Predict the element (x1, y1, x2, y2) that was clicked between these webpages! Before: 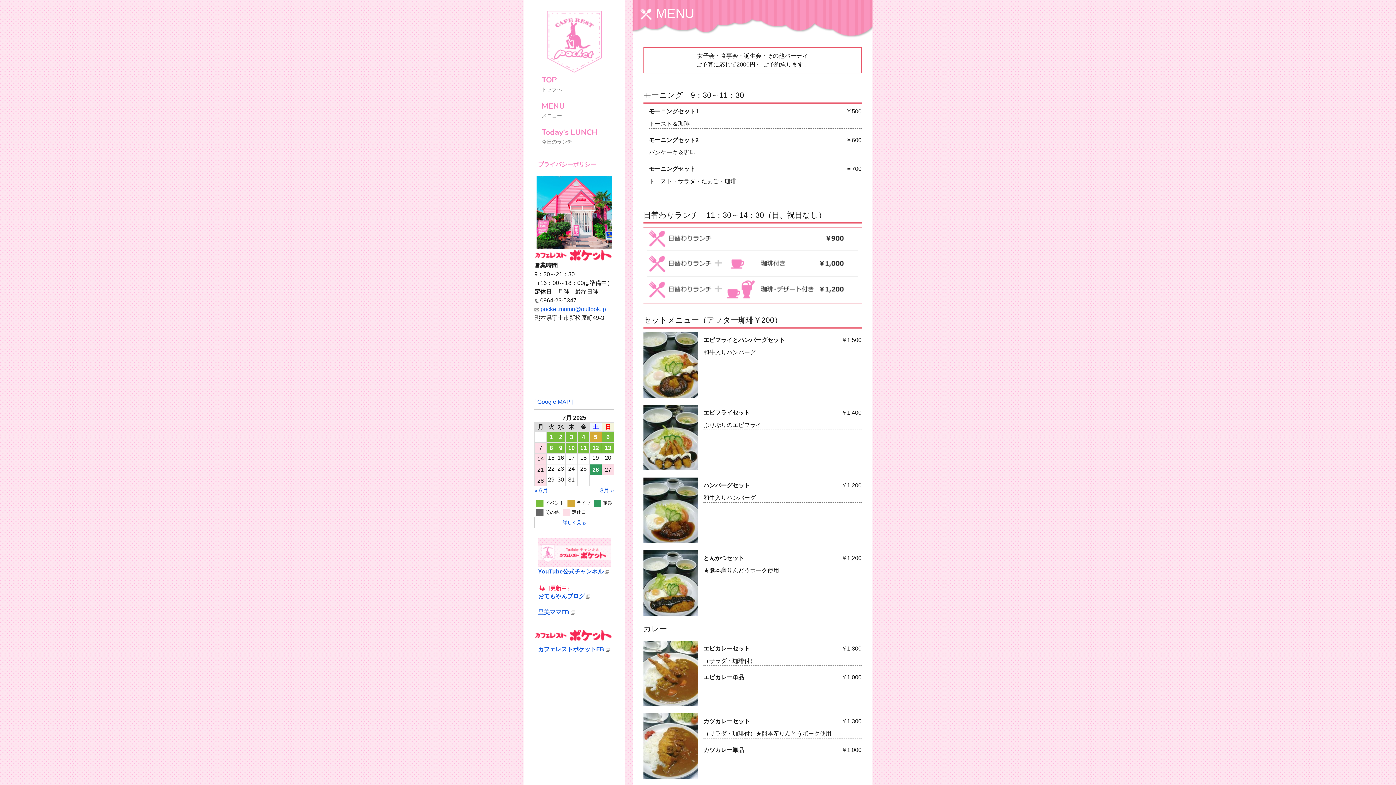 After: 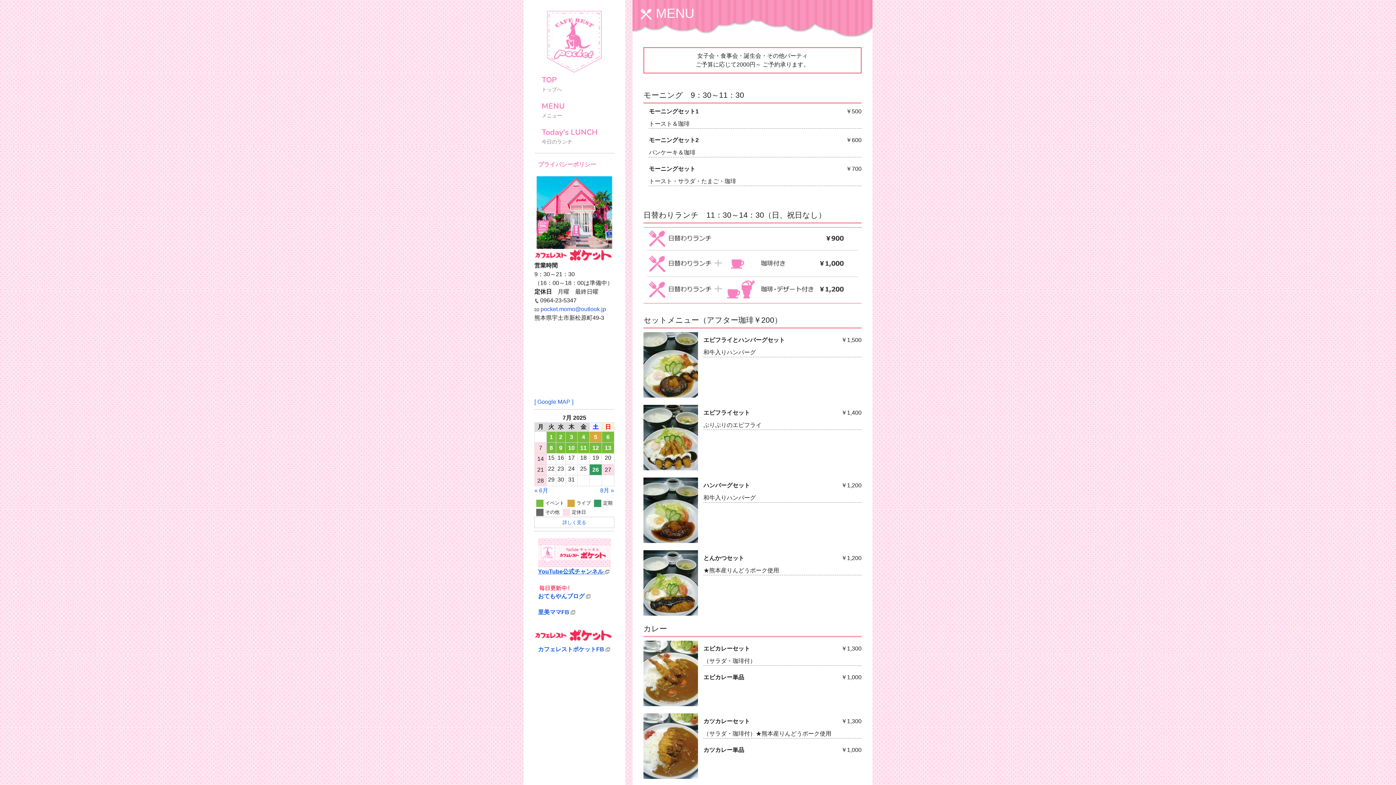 Action: label: YouTube公式チャンネル  bbox: (538, 568, 609, 574)